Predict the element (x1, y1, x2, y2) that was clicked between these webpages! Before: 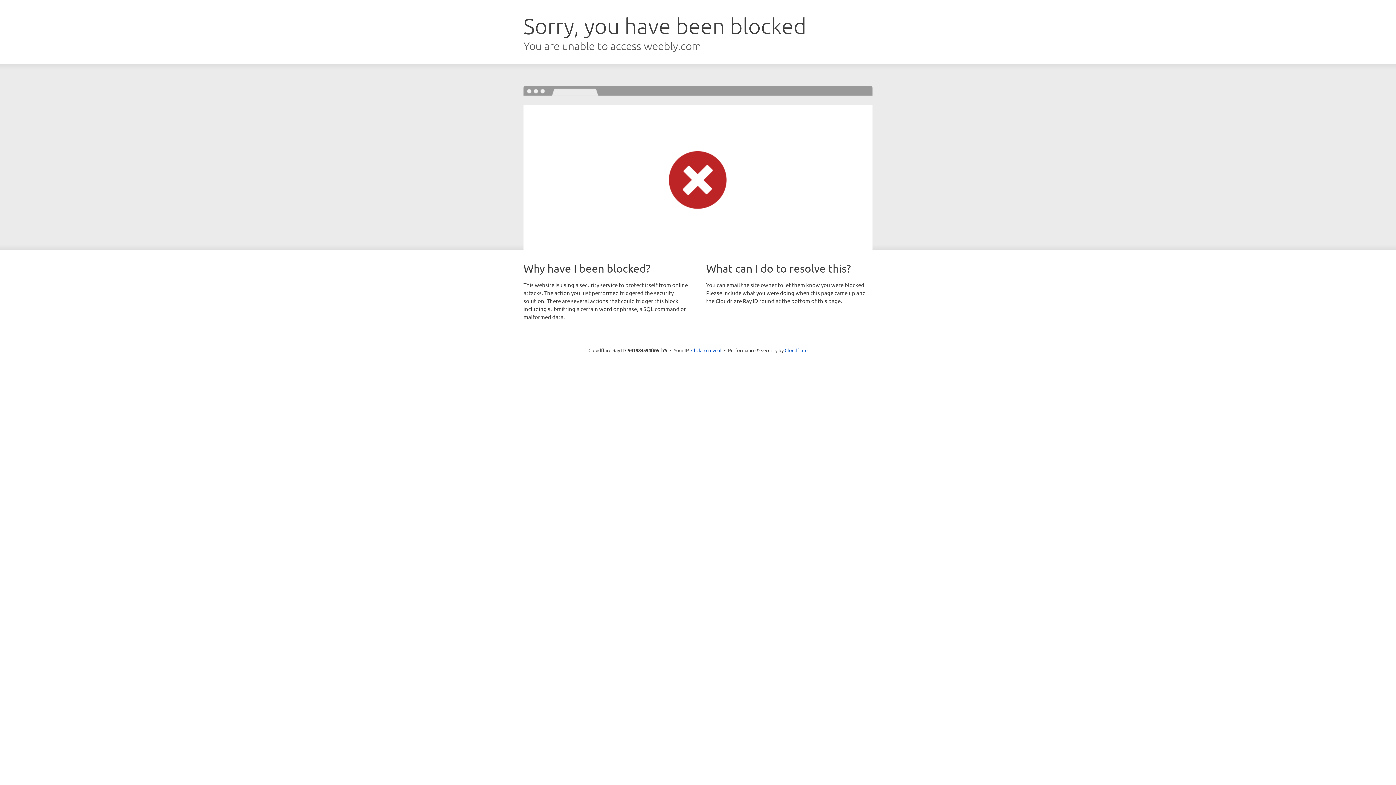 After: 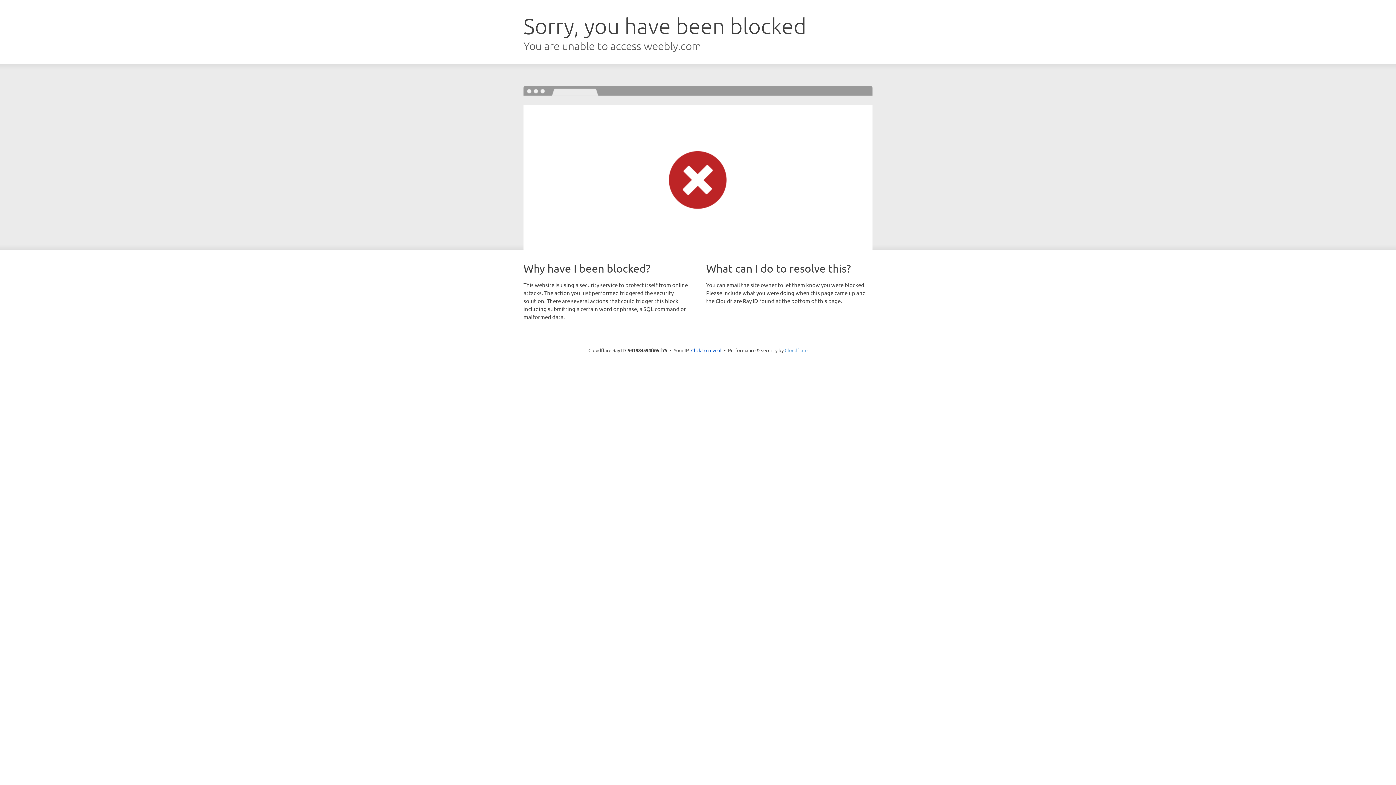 Action: bbox: (784, 347, 807, 353) label: Cloudflare